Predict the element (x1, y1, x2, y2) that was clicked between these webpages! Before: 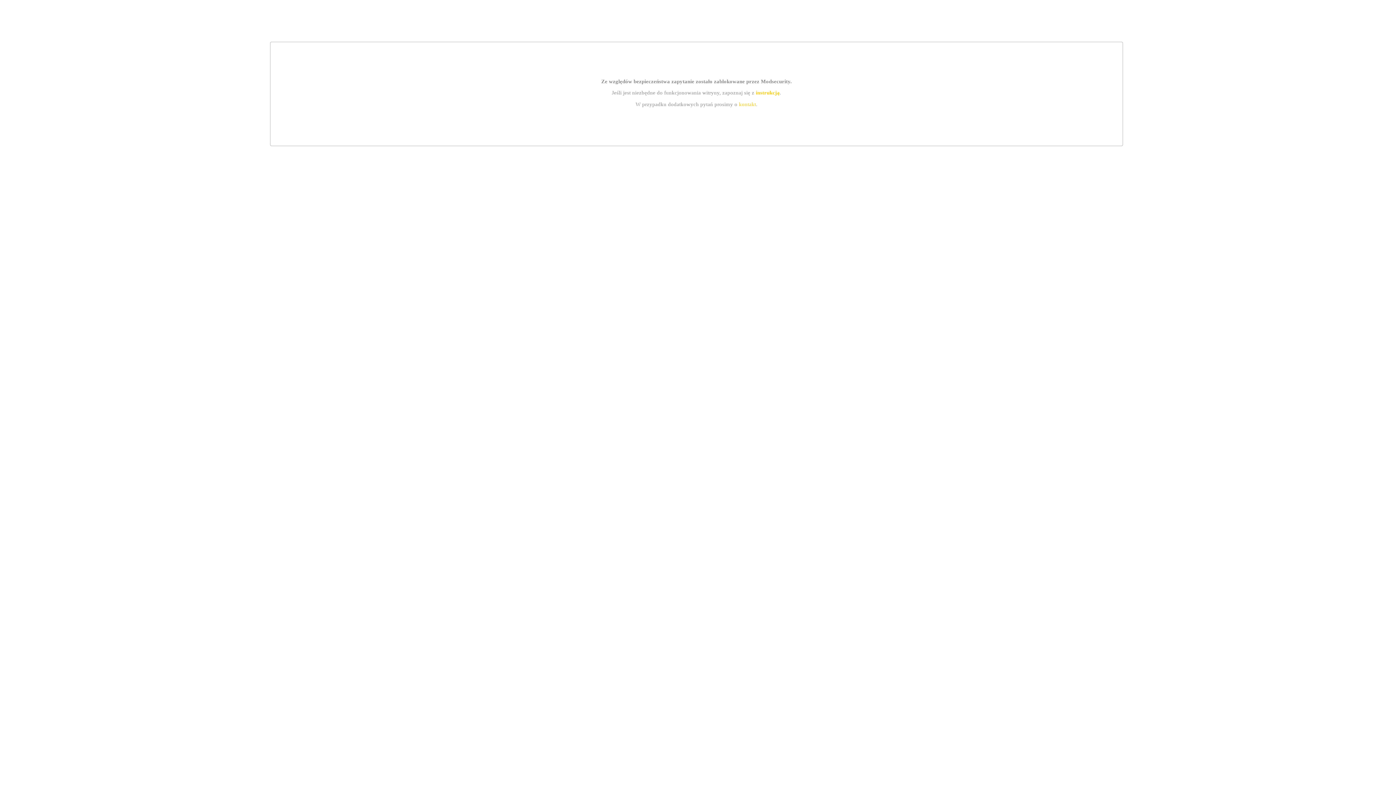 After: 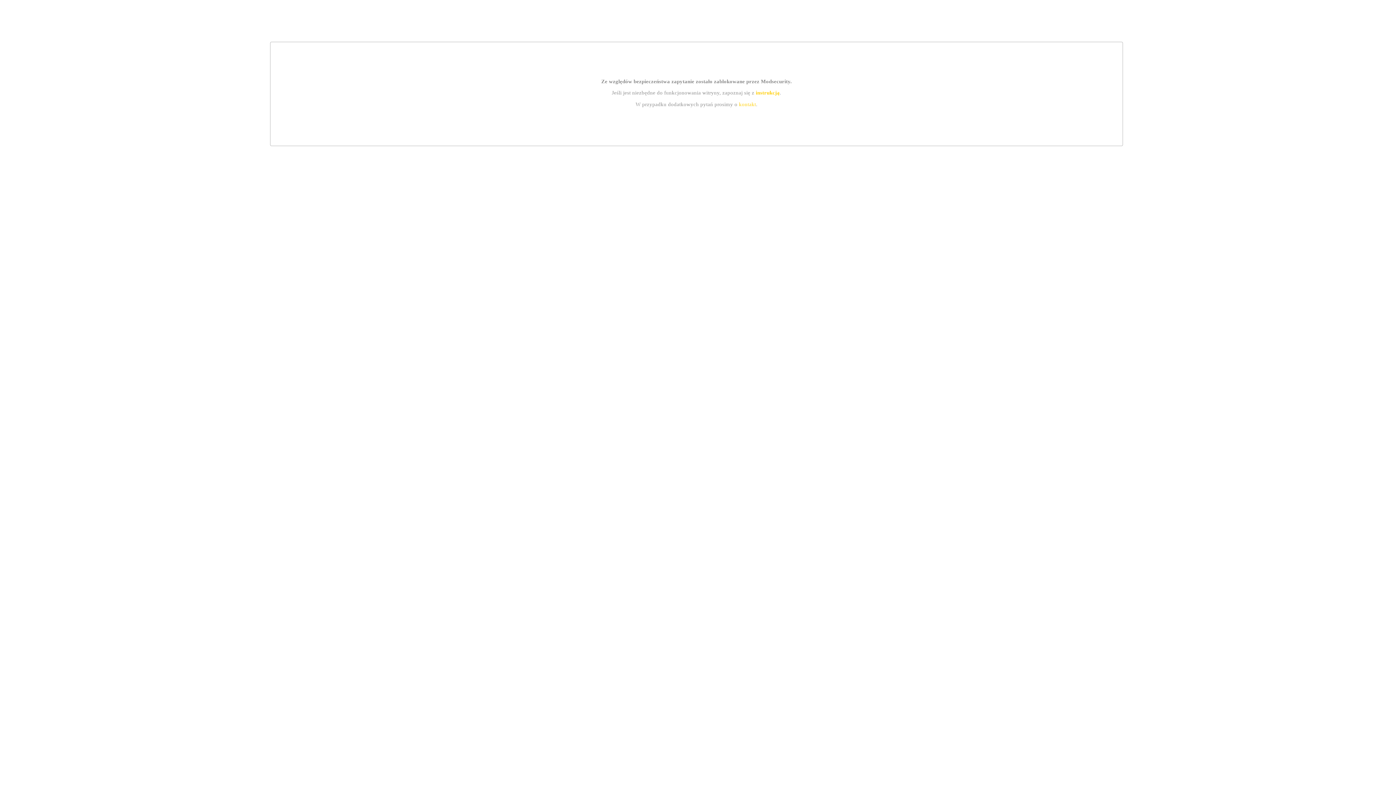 Action: bbox: (755, 89, 779, 95) label: instrukcją